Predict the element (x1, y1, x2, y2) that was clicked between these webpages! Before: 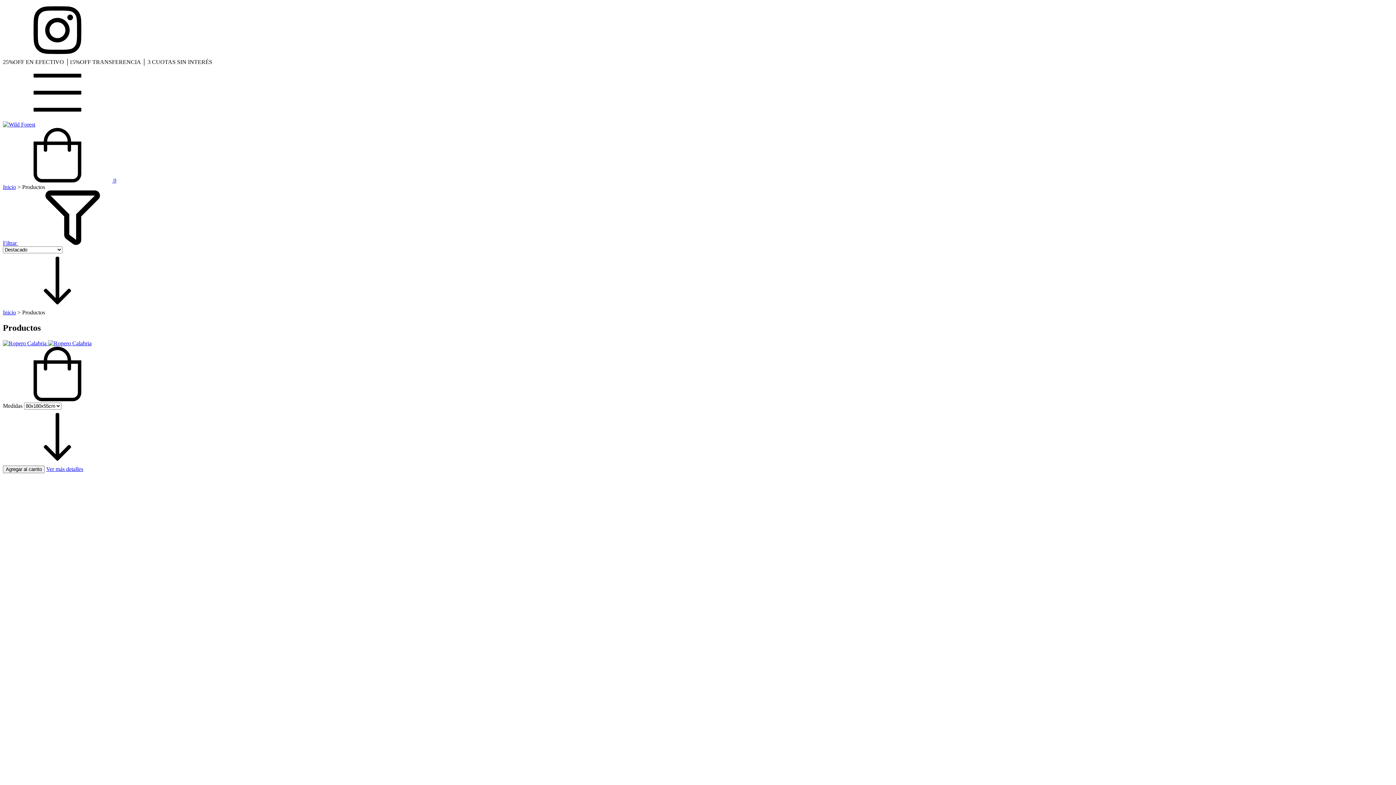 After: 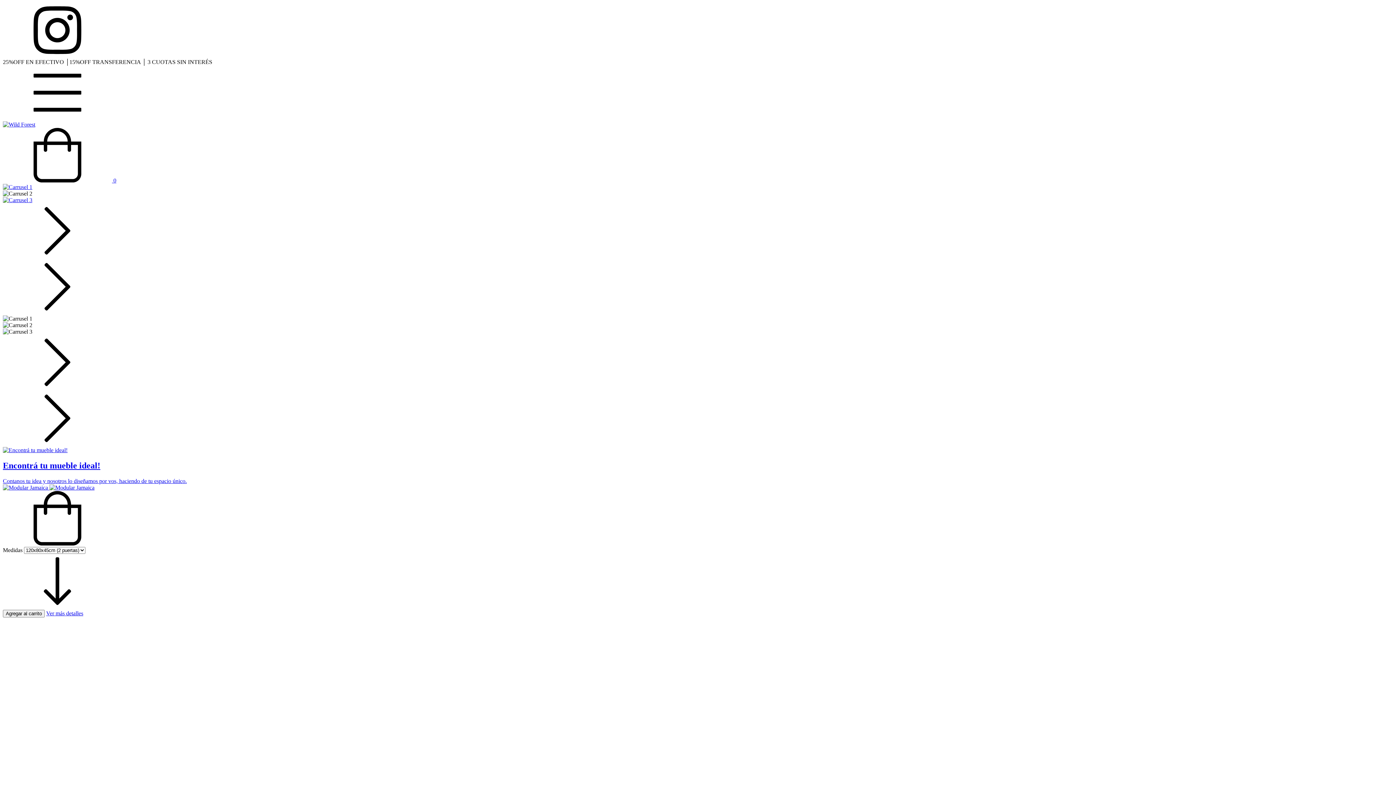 Action: label: Inicio bbox: (2, 309, 16, 315)